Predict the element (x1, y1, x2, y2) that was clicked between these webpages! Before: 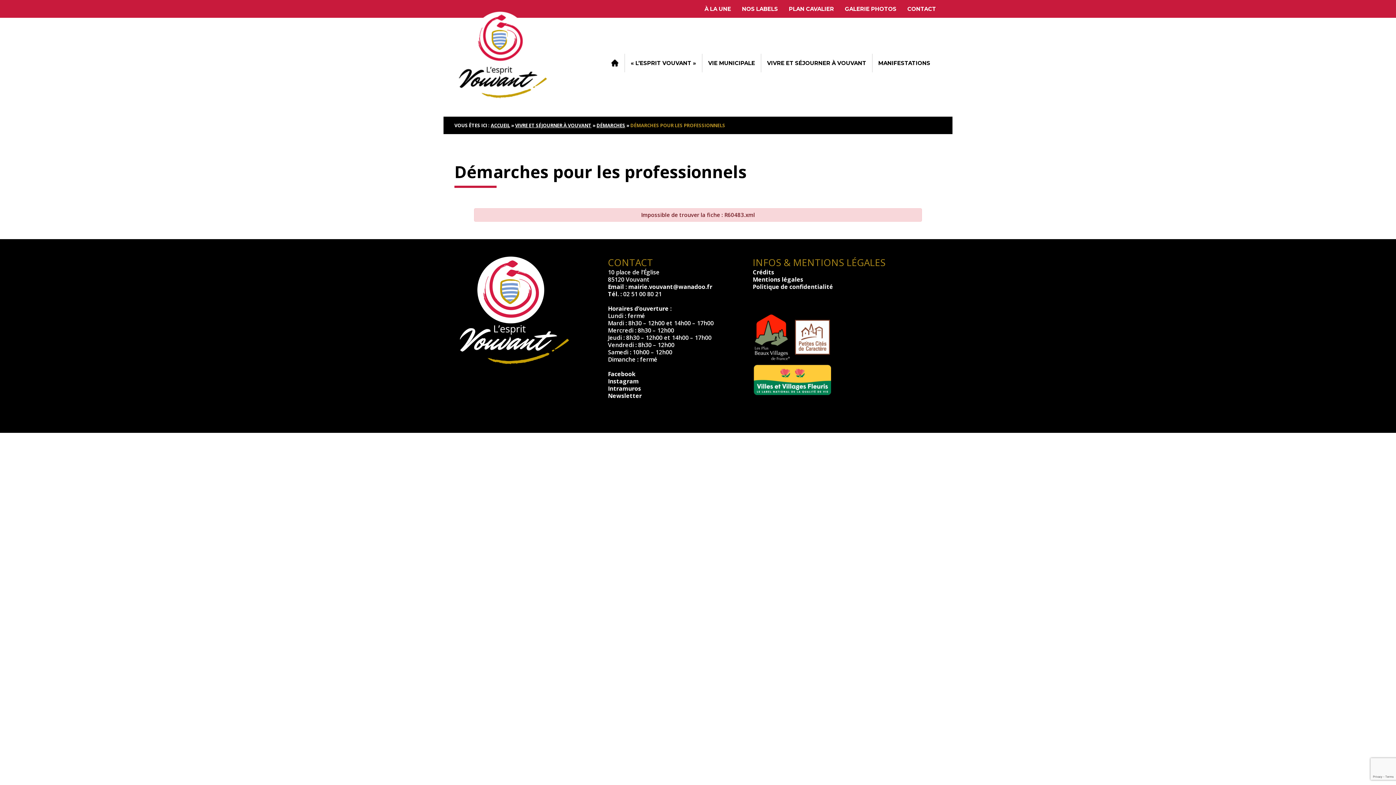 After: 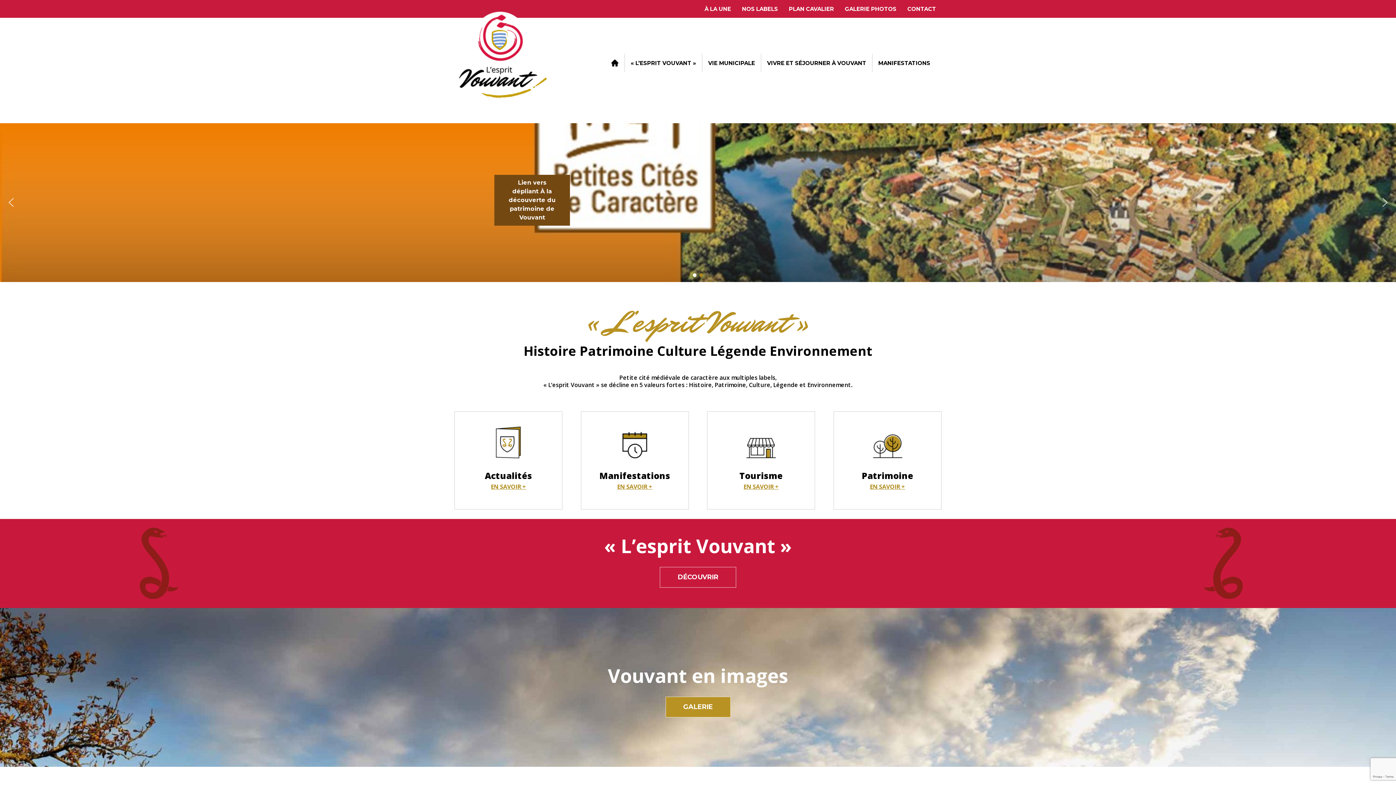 Action: bbox: (605, 53, 624, 72) label: ACCUEIL